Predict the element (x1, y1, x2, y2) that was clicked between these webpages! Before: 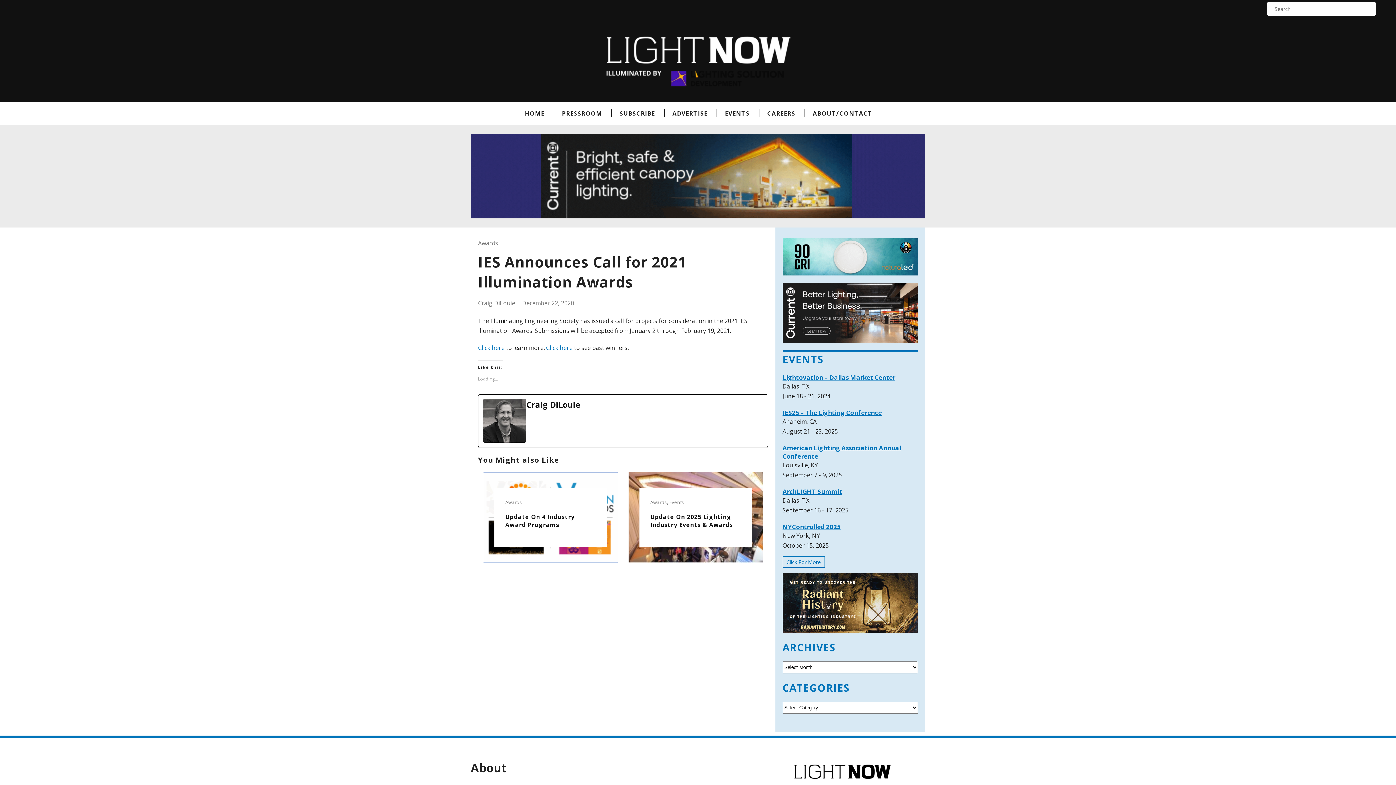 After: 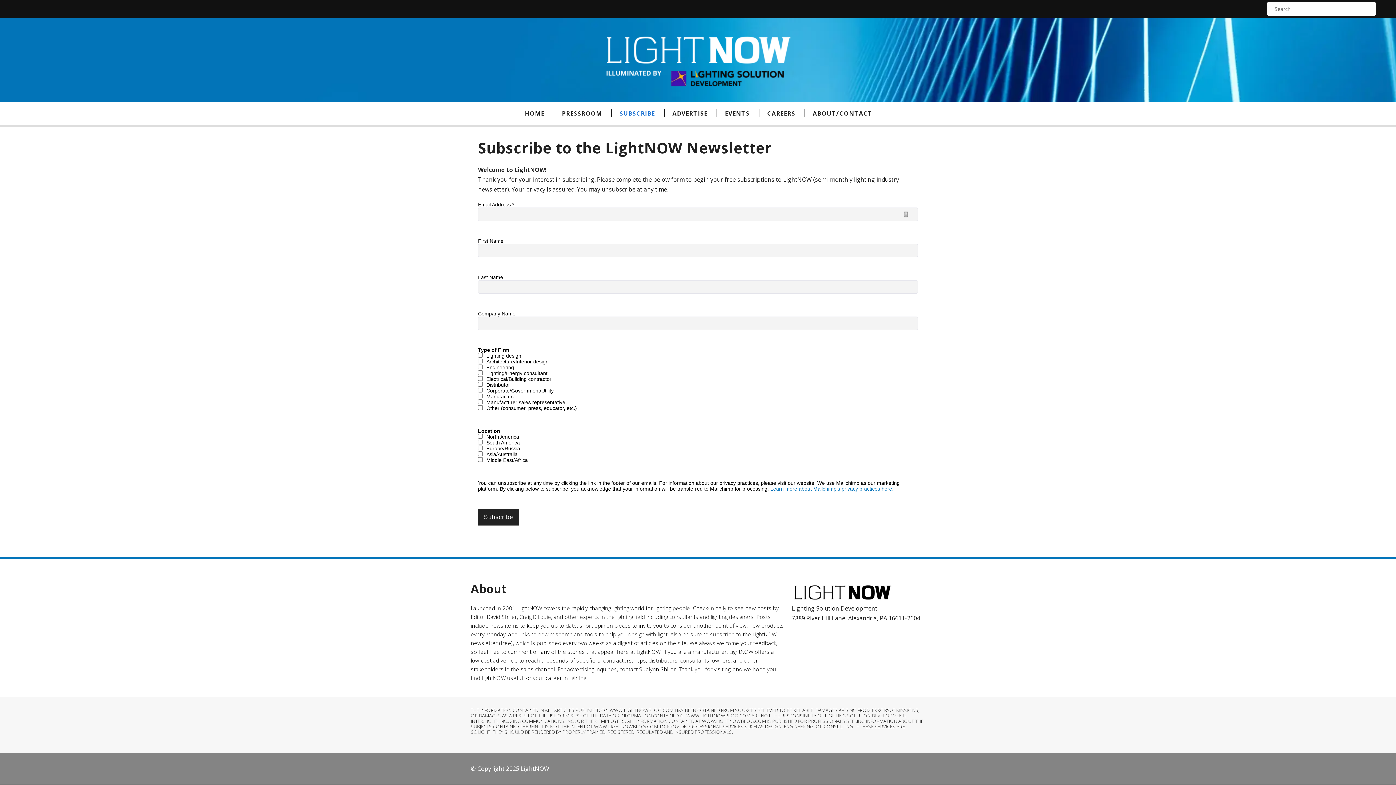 Action: bbox: (610, 101, 664, 125) label: SUBSCRIBE